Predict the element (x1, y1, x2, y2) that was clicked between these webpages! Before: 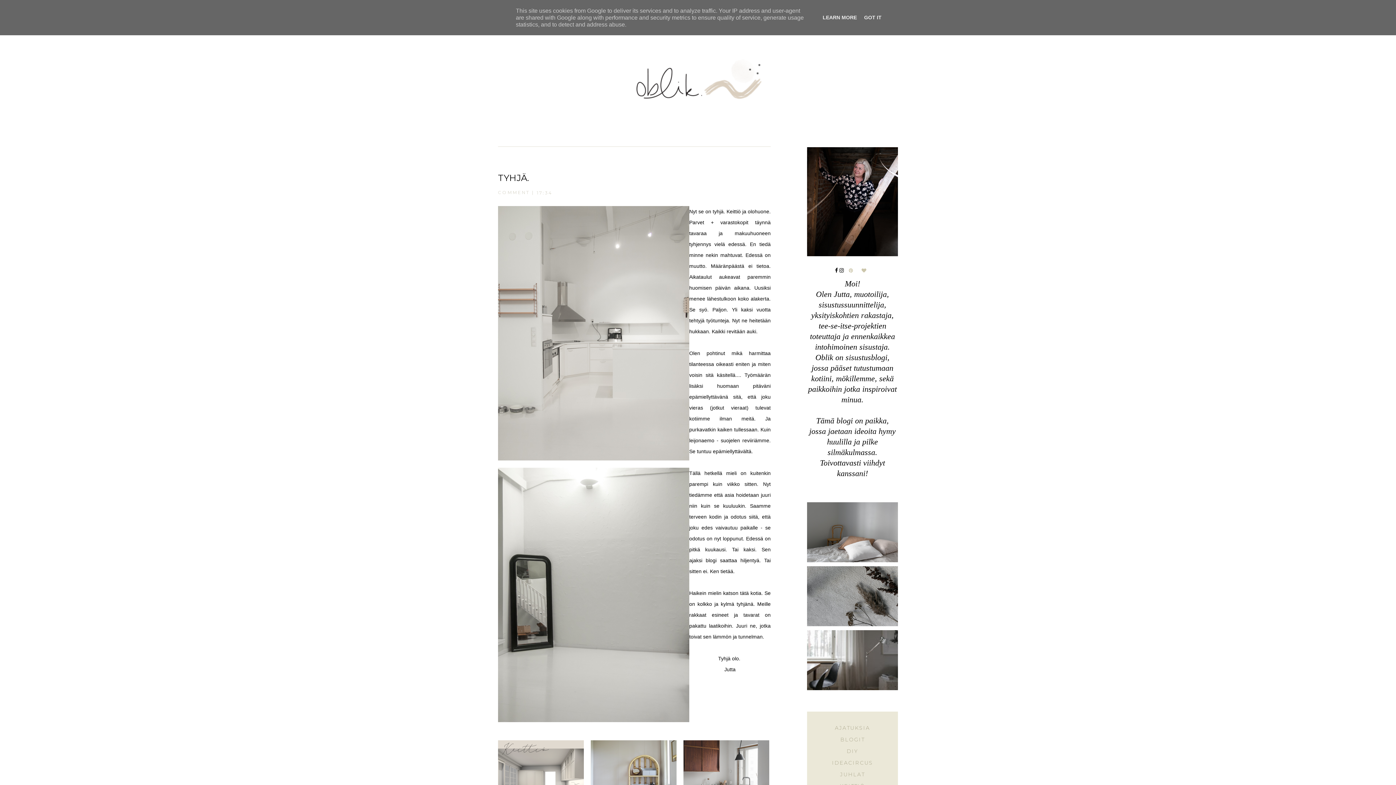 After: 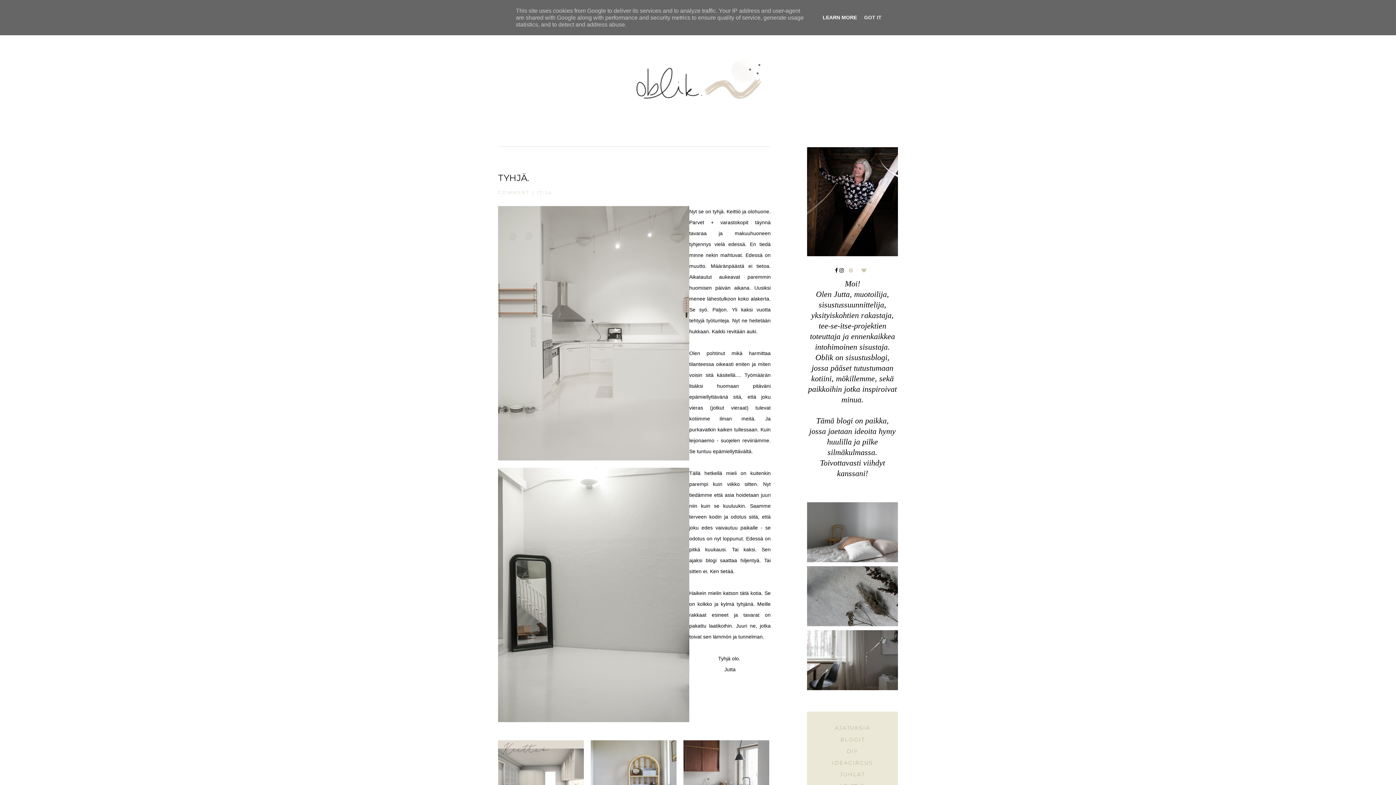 Action: bbox: (820, 14, 859, 20) label: LEARN MORE